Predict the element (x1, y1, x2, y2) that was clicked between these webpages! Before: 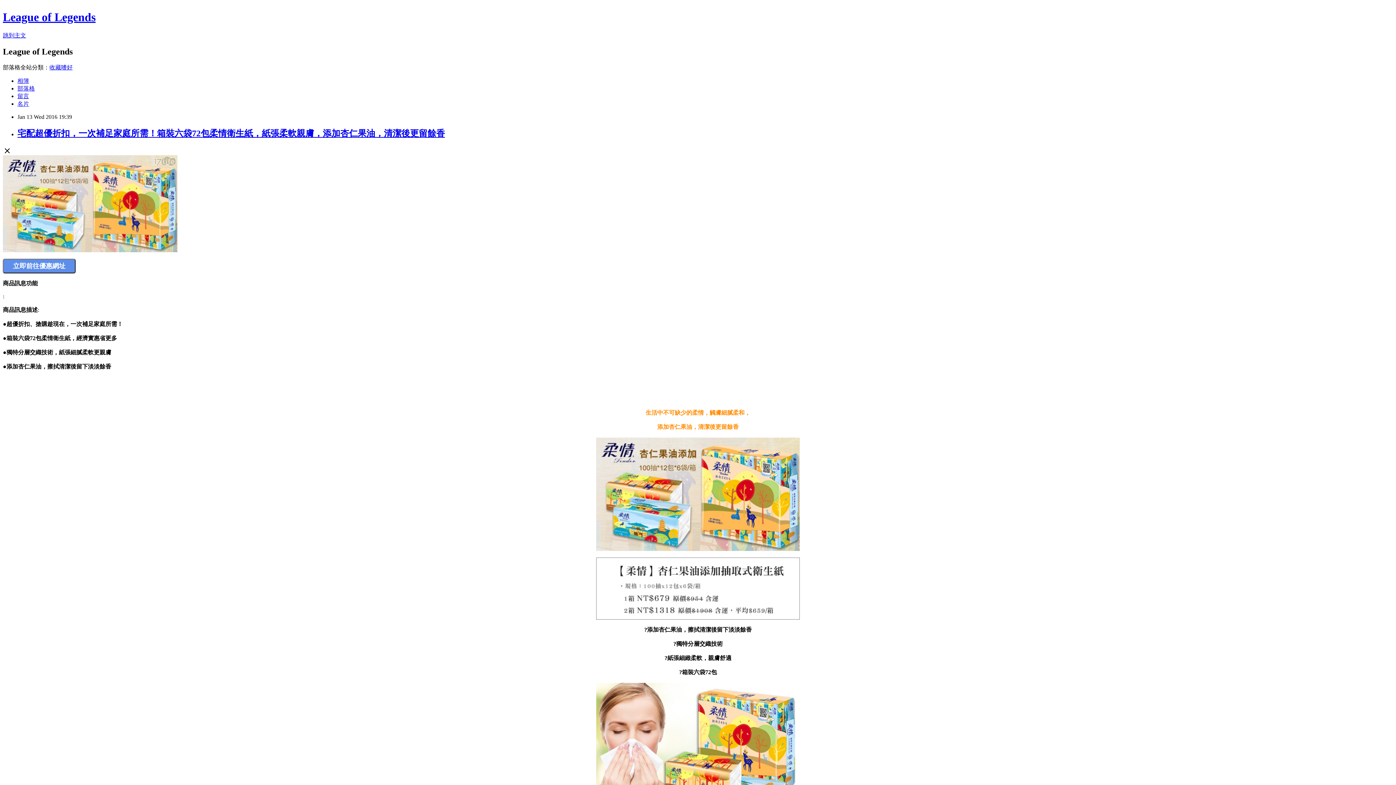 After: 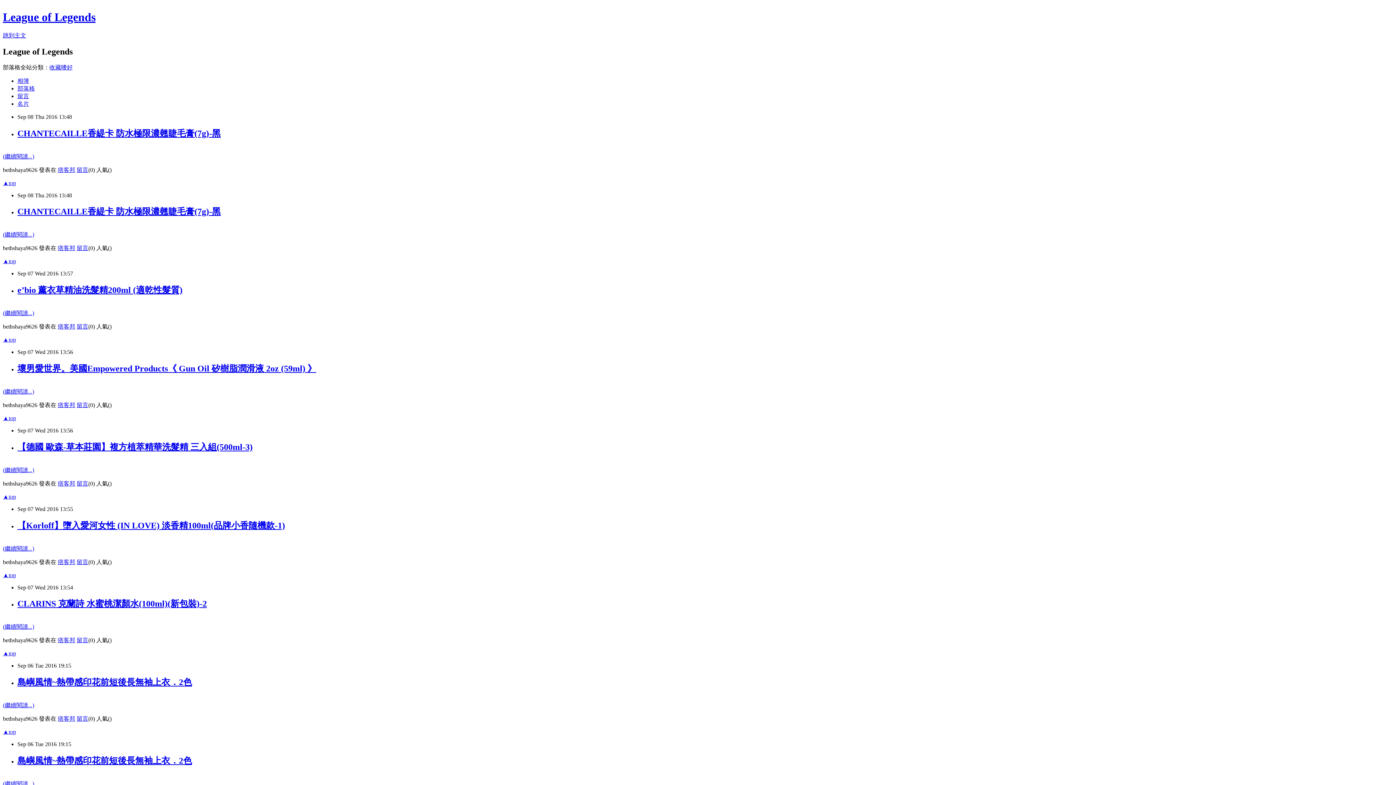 Action: bbox: (17, 85, 34, 91) label: 部落格